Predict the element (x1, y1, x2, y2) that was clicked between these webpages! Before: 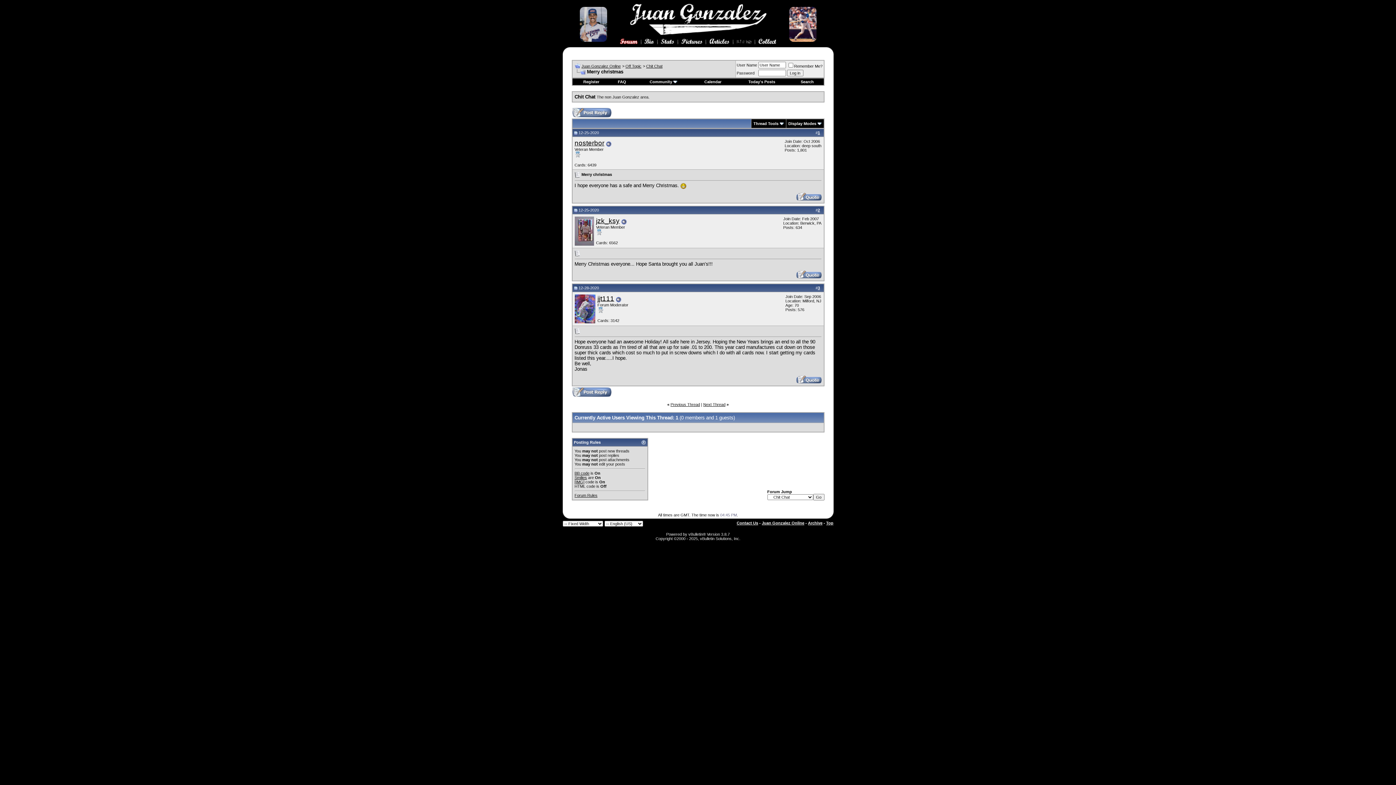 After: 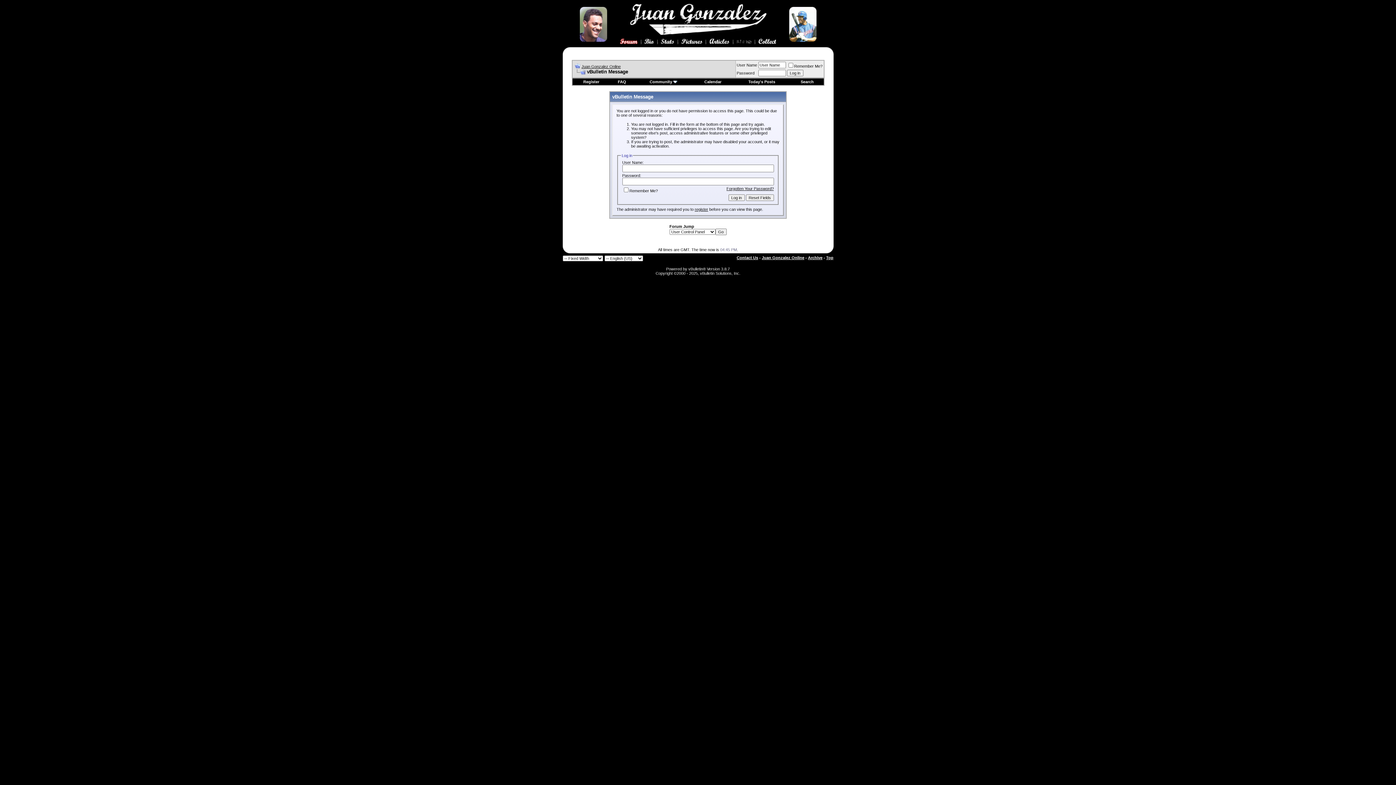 Action: bbox: (796, 196, 821, 201)